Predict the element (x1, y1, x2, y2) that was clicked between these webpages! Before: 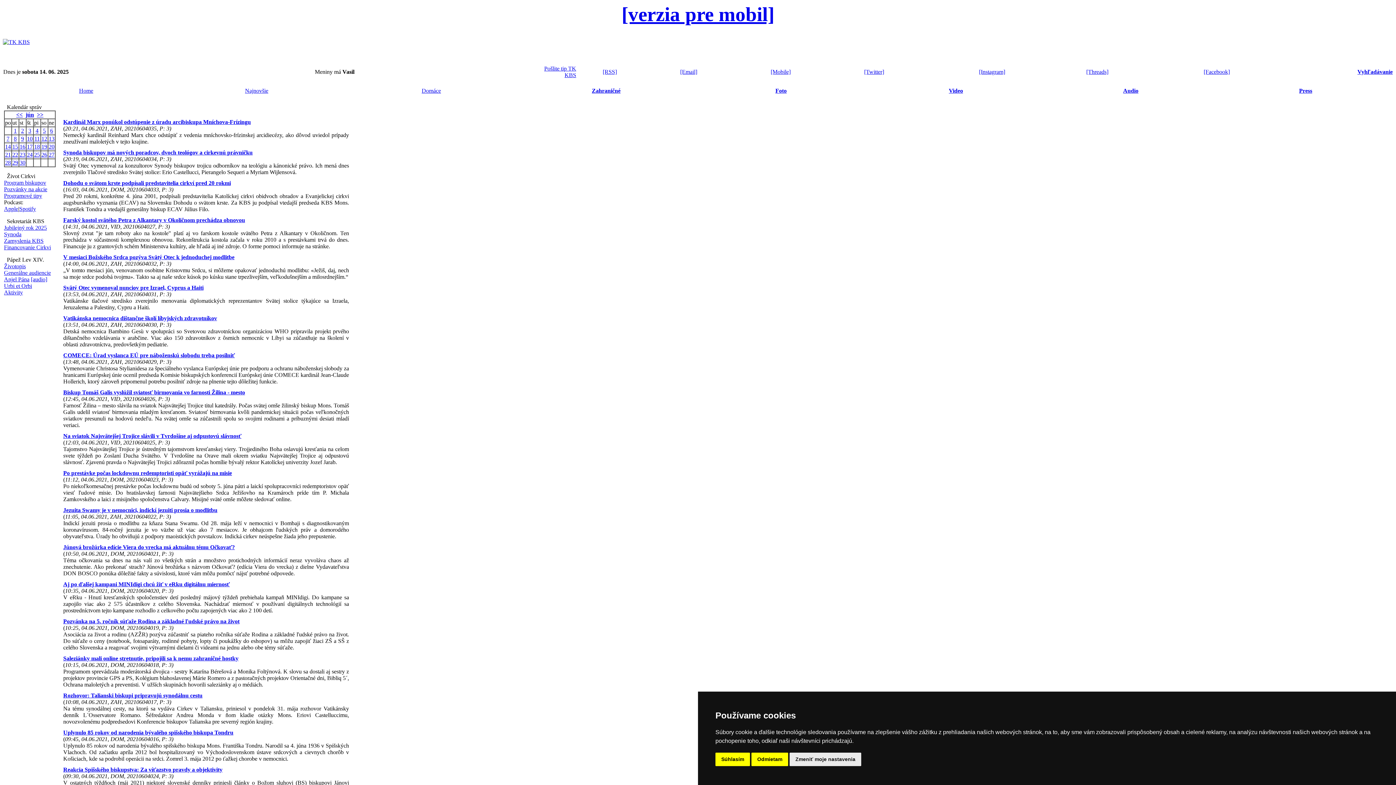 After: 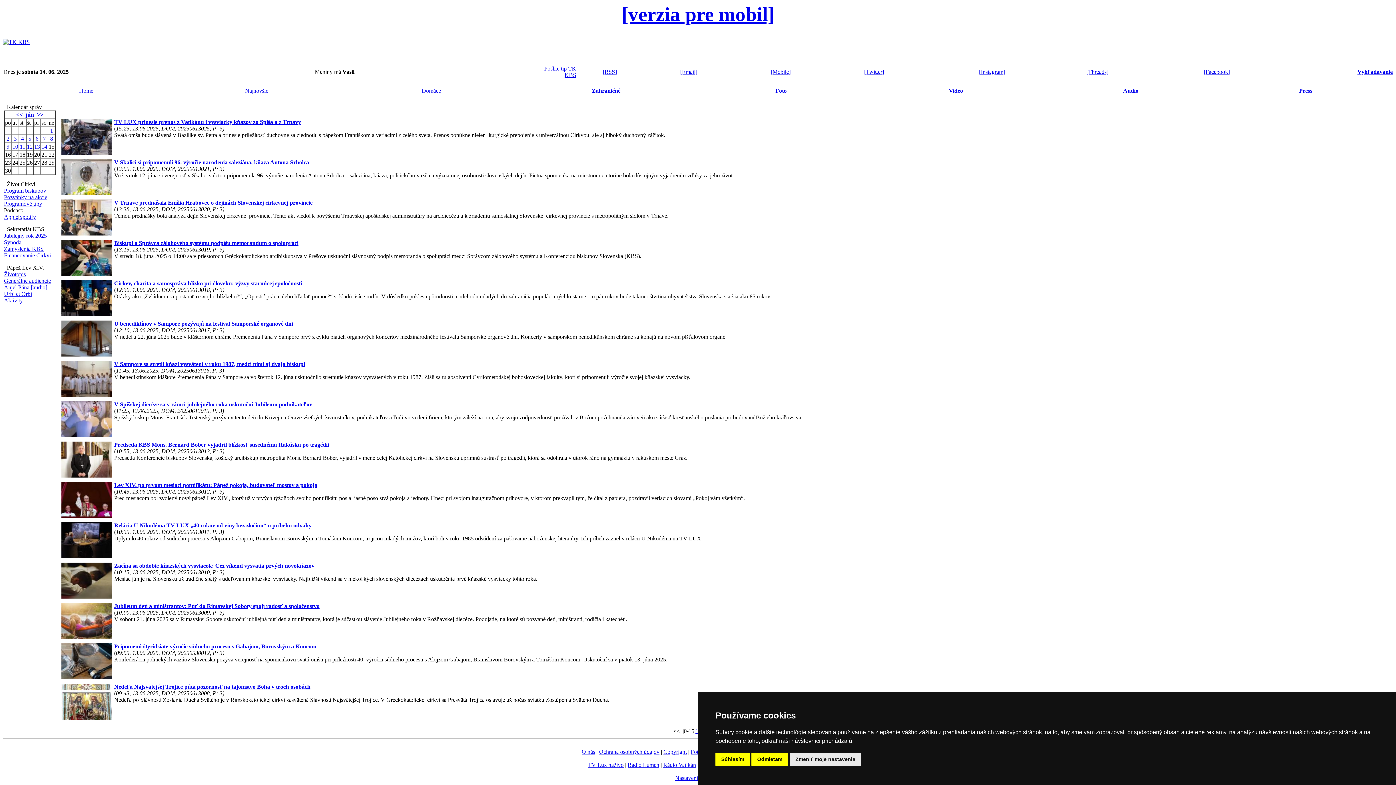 Action: label: Domáce bbox: (421, 87, 441, 93)